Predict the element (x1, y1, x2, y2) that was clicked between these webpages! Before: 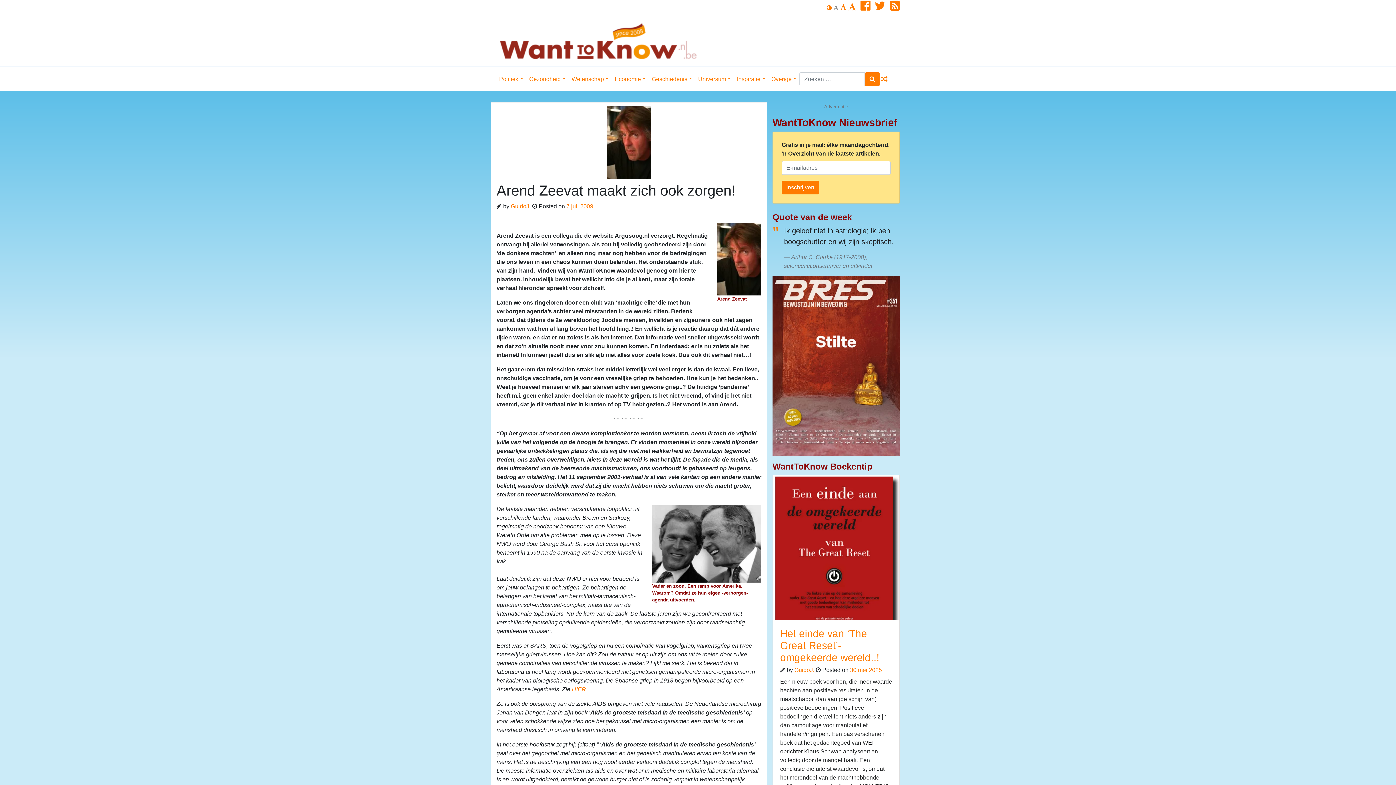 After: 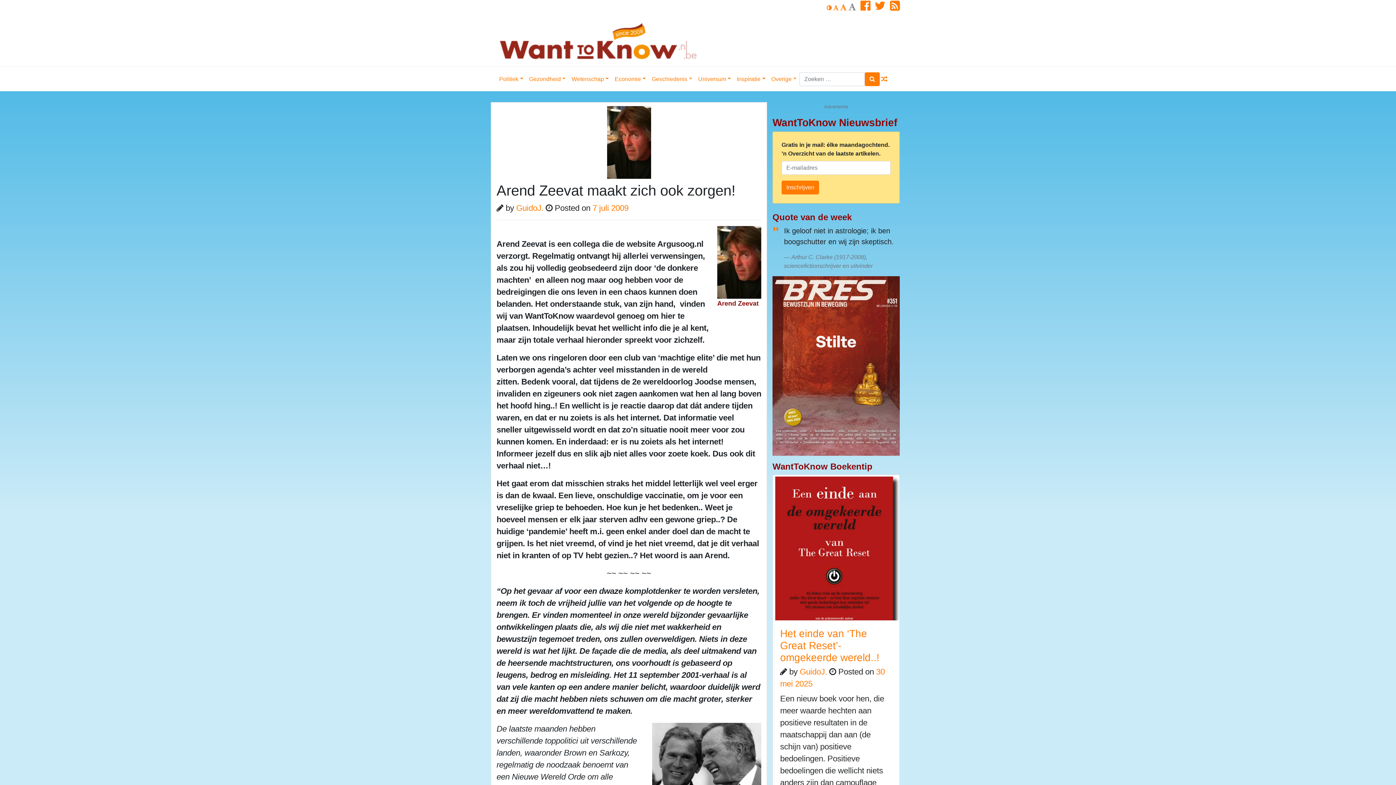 Action: bbox: (848, 2, 856, 11)